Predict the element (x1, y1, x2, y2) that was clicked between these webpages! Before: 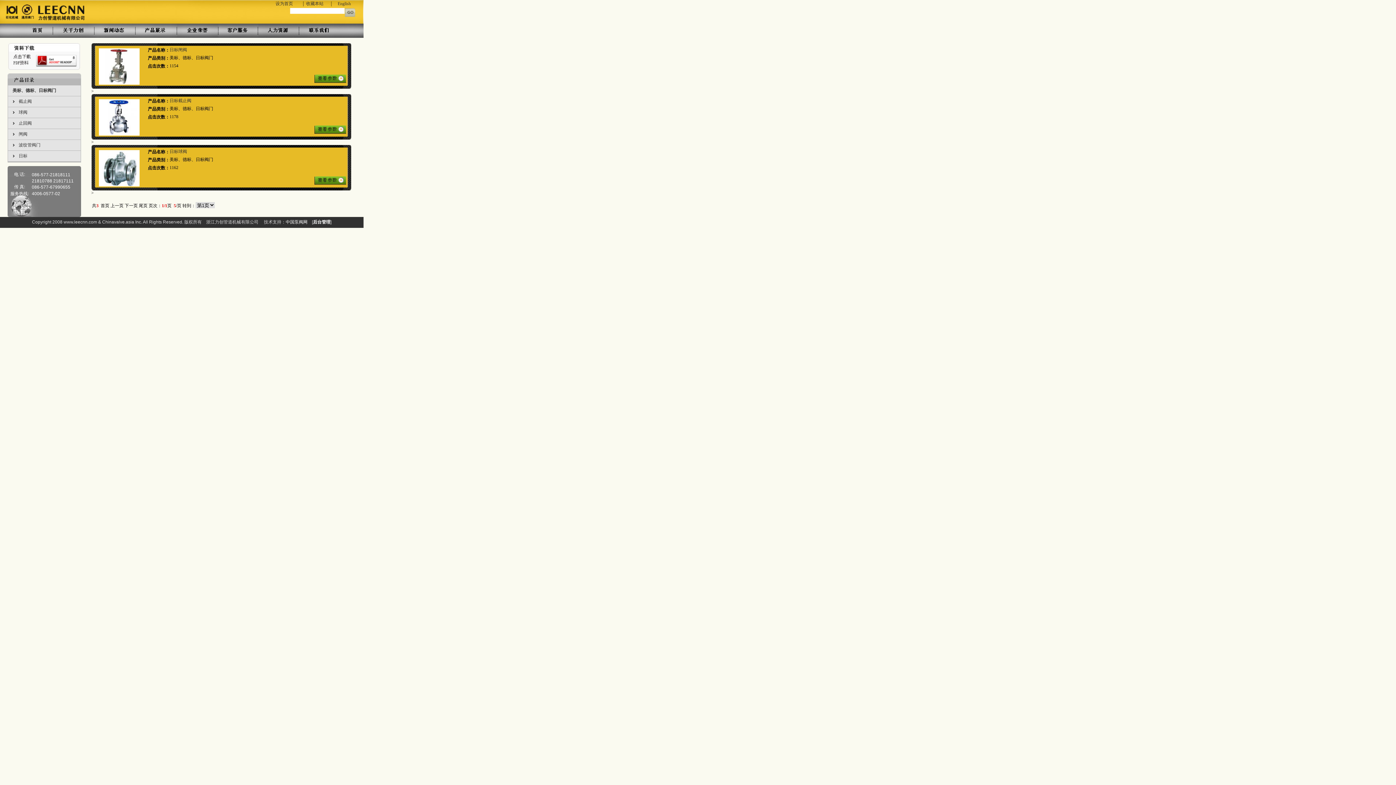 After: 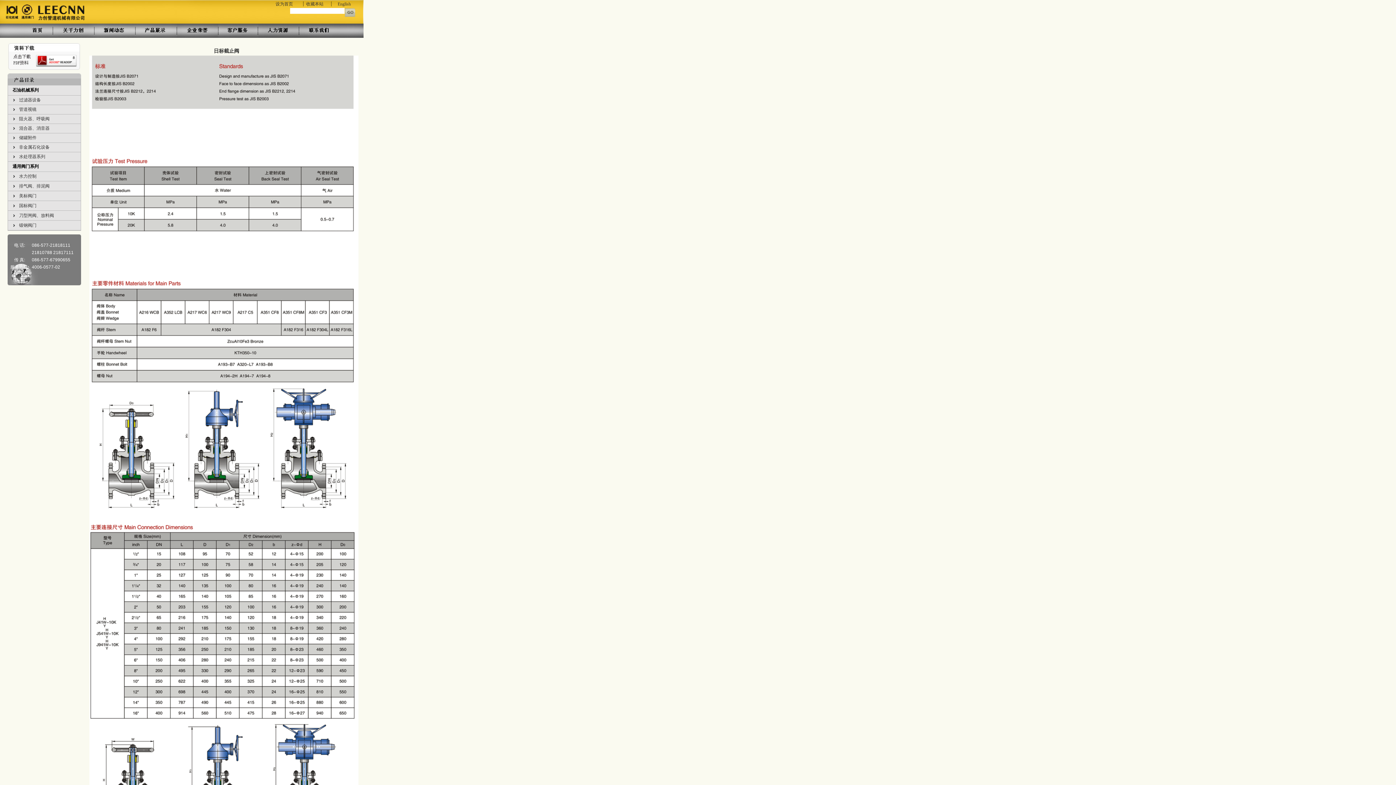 Action: bbox: (98, 131, 139, 136)